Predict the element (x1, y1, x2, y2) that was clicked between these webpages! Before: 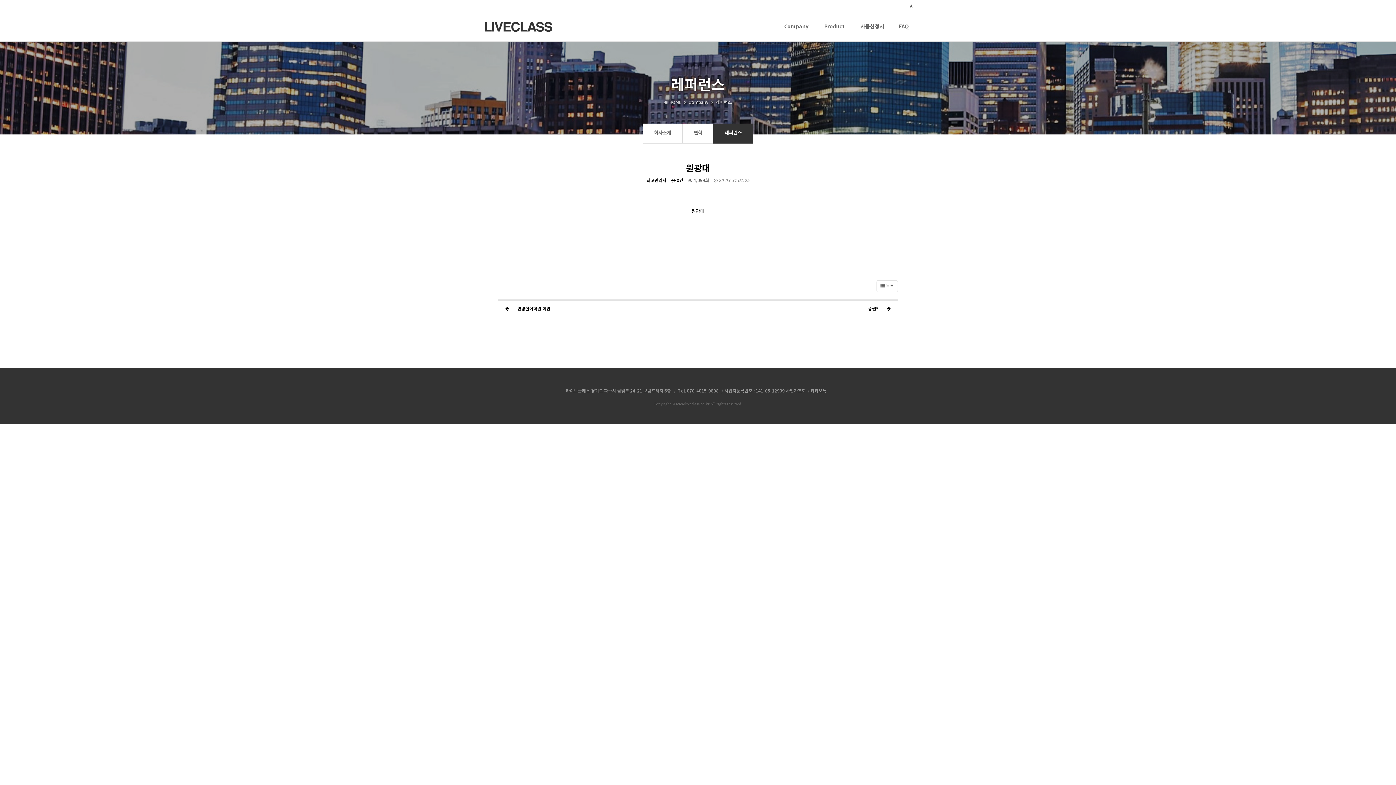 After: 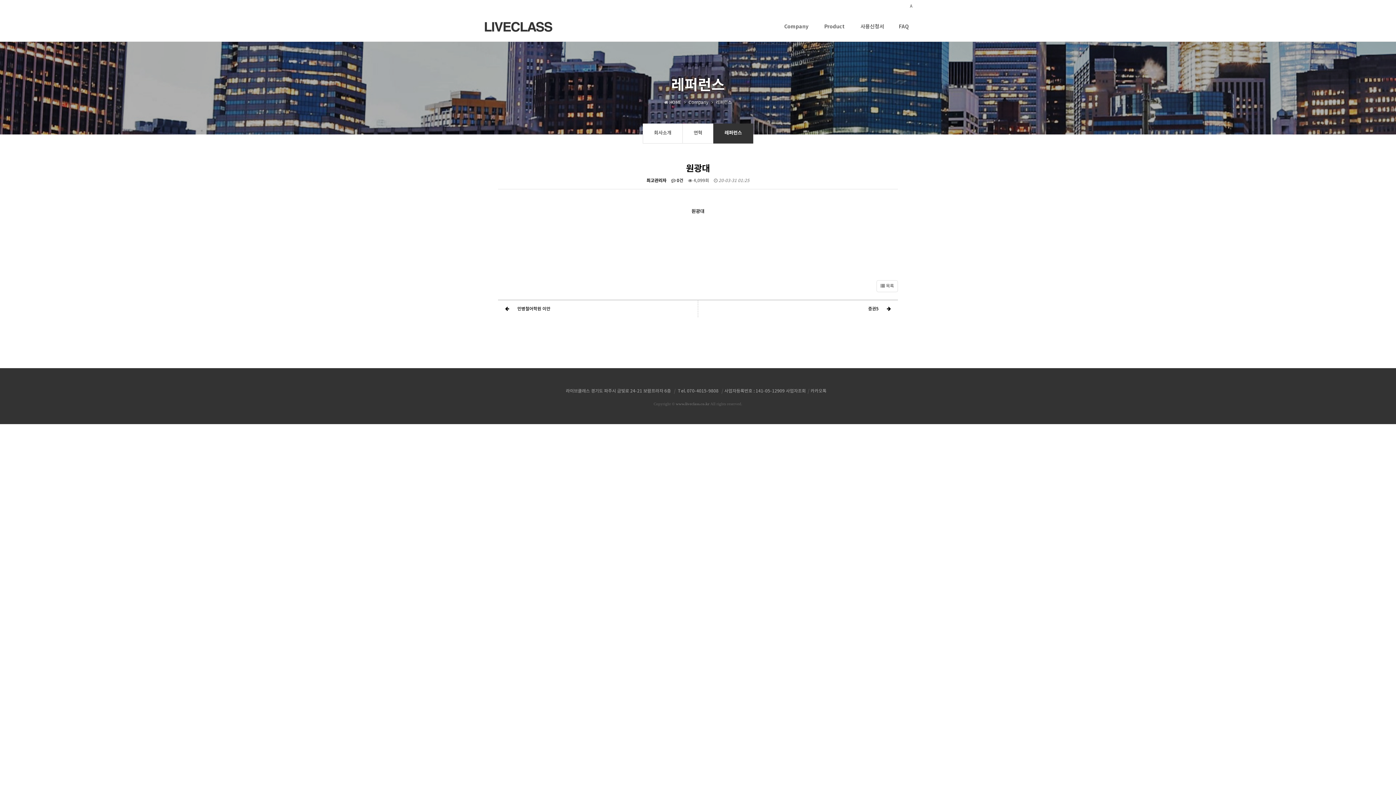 Action: label: 본문 바로가기 bbox: (0, 0, 0, 0)